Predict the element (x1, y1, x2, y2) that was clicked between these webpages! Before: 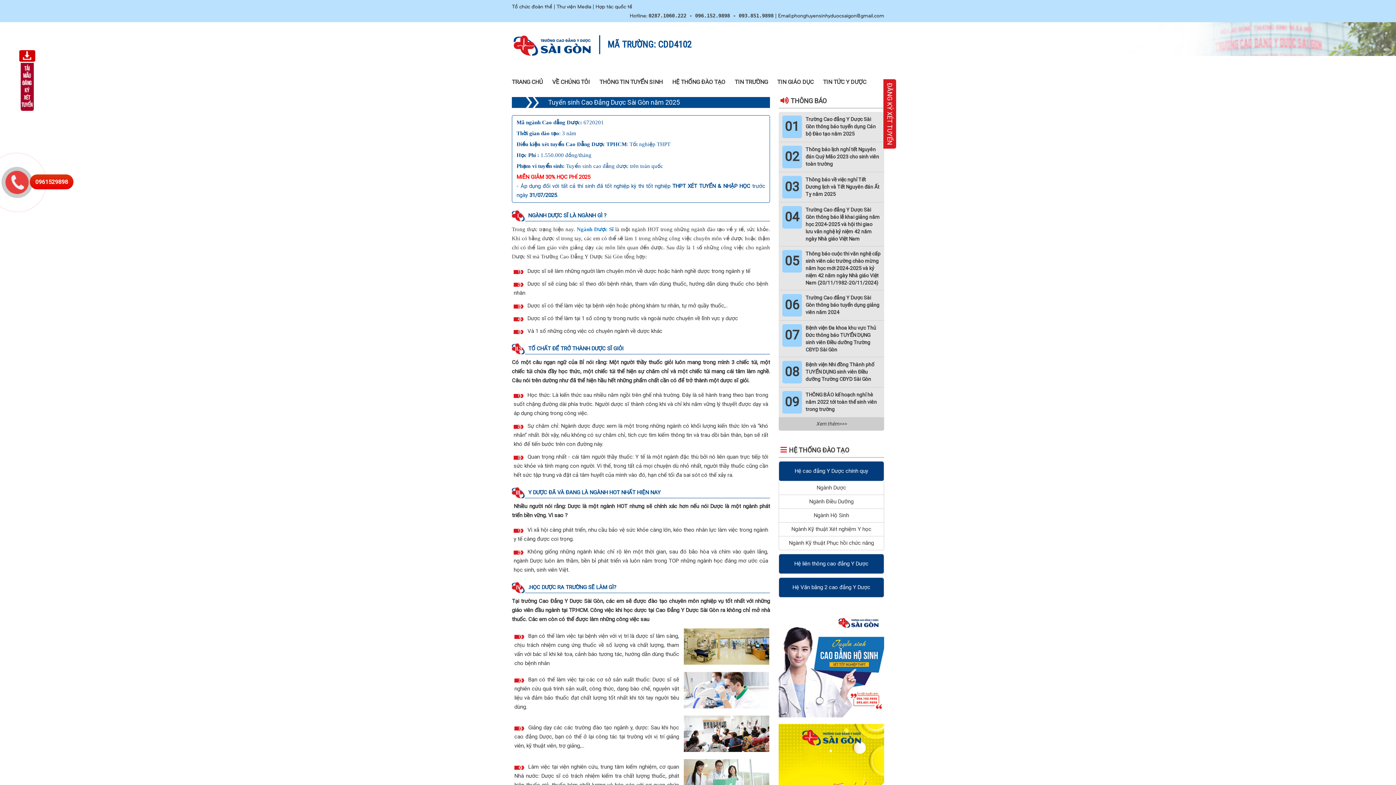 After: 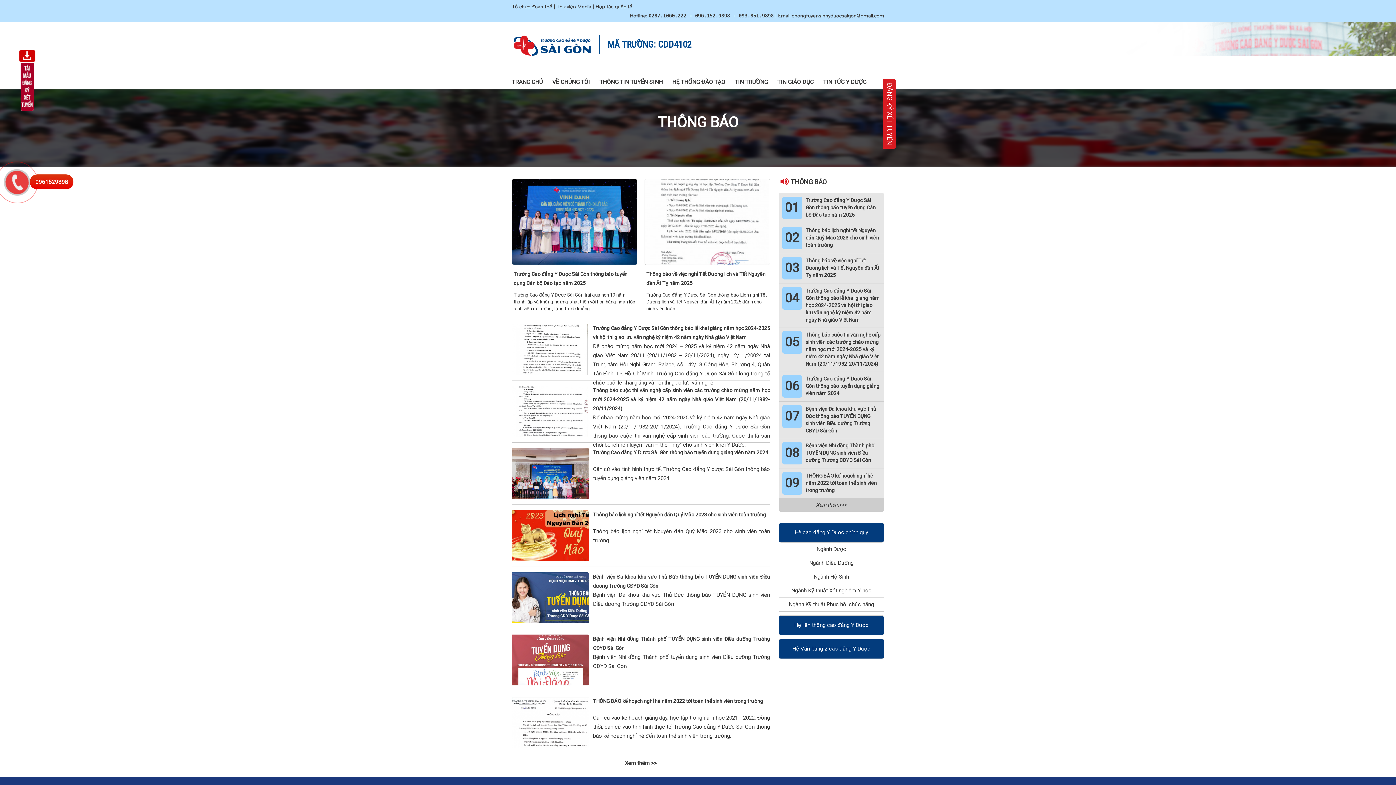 Action: bbox: (778, 417, 884, 430) label: Xem thêm>>>